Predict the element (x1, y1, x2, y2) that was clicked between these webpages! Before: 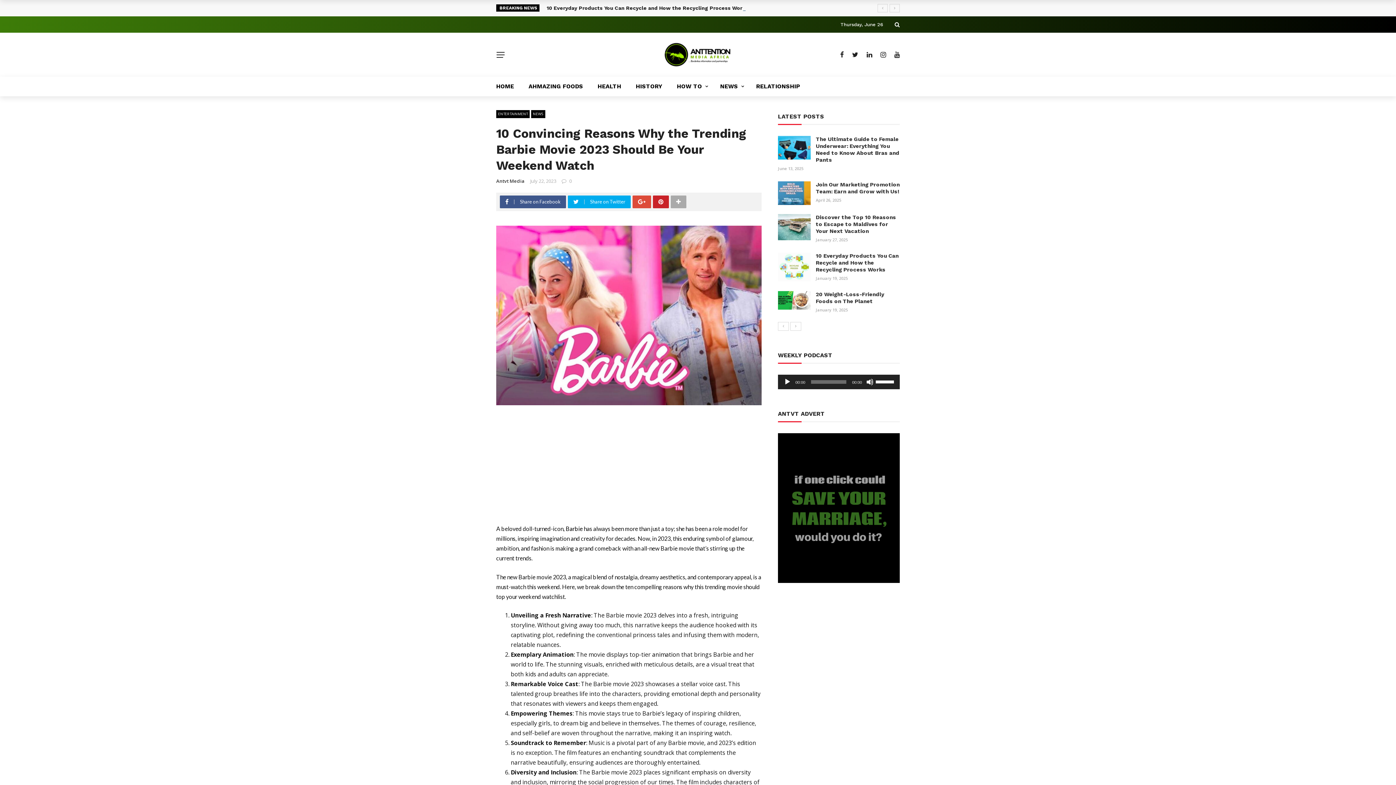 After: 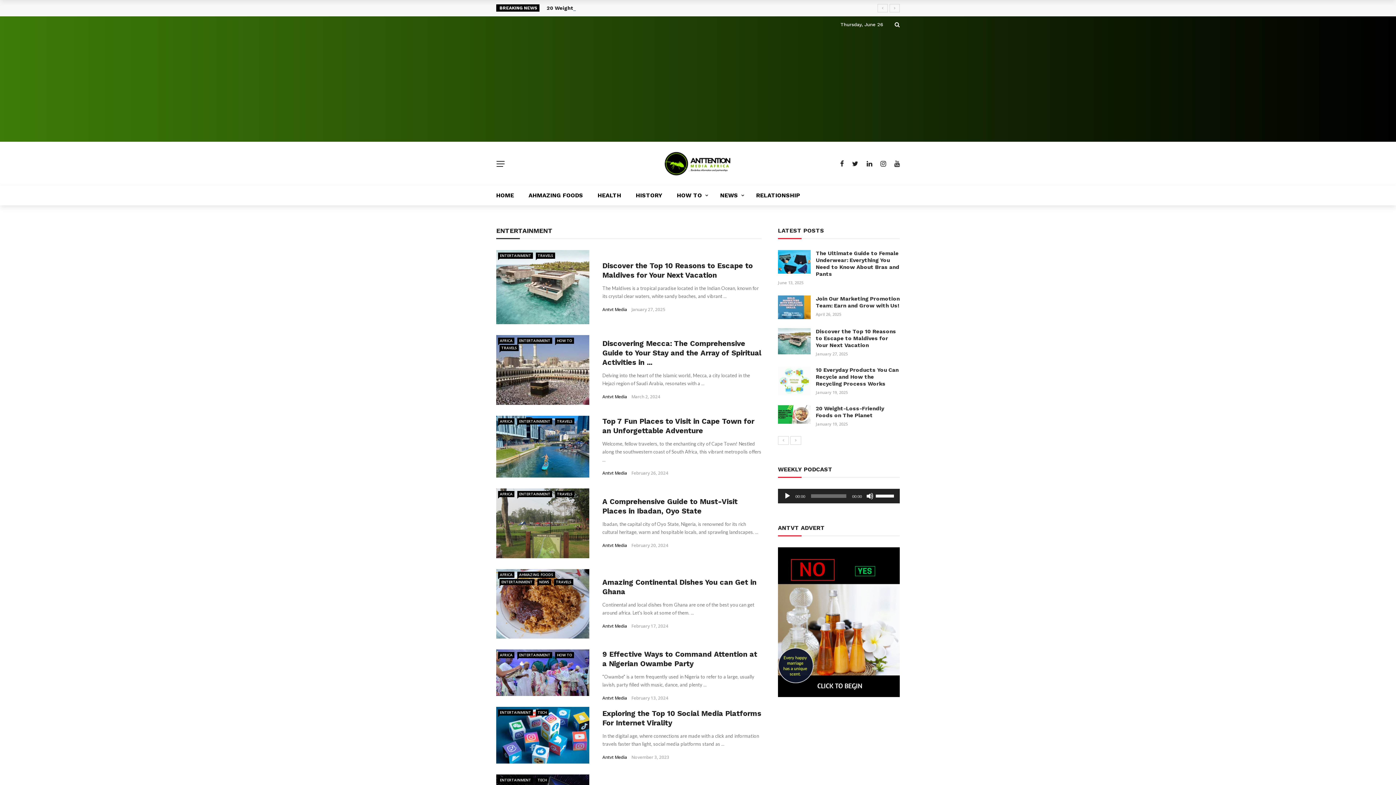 Action: label: ENTERTAINMENT bbox: (496, 110, 529, 118)